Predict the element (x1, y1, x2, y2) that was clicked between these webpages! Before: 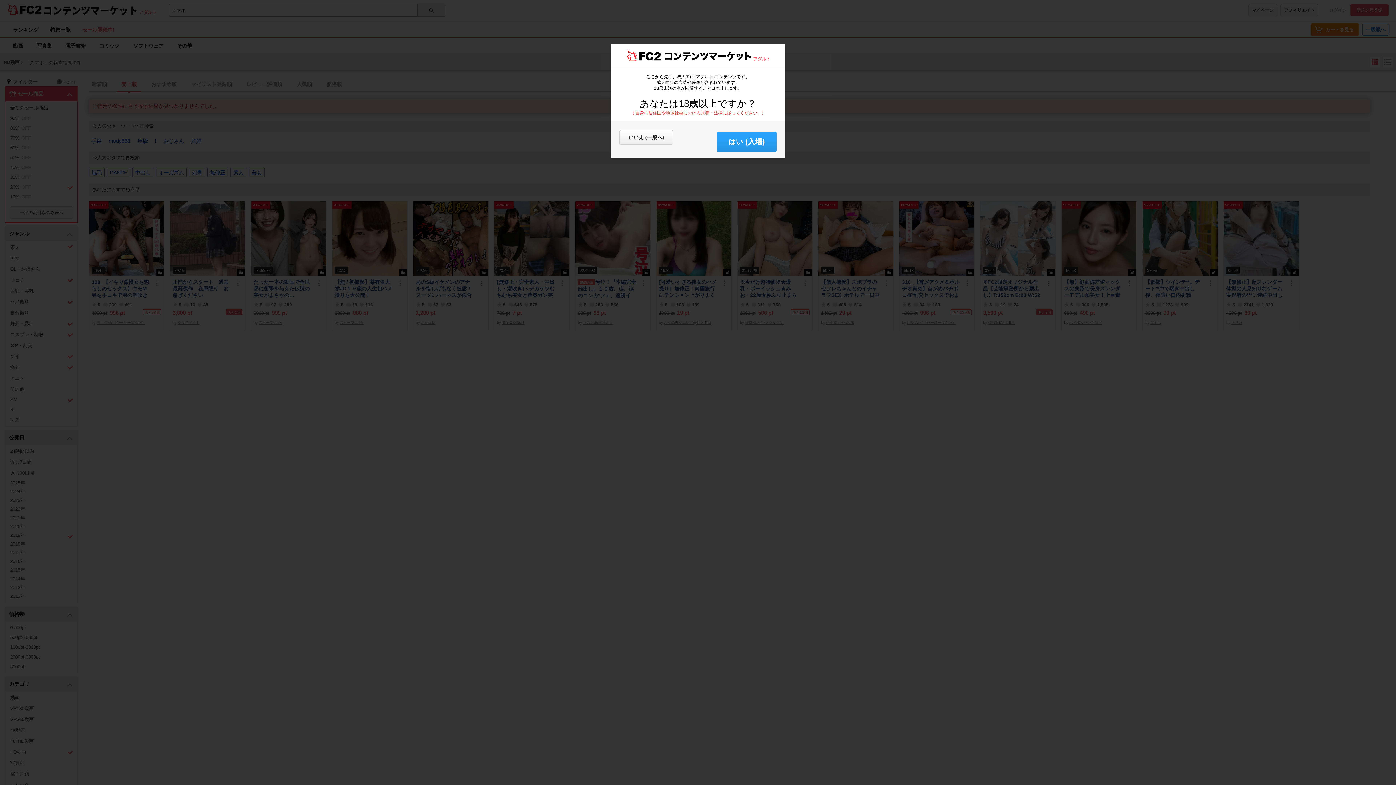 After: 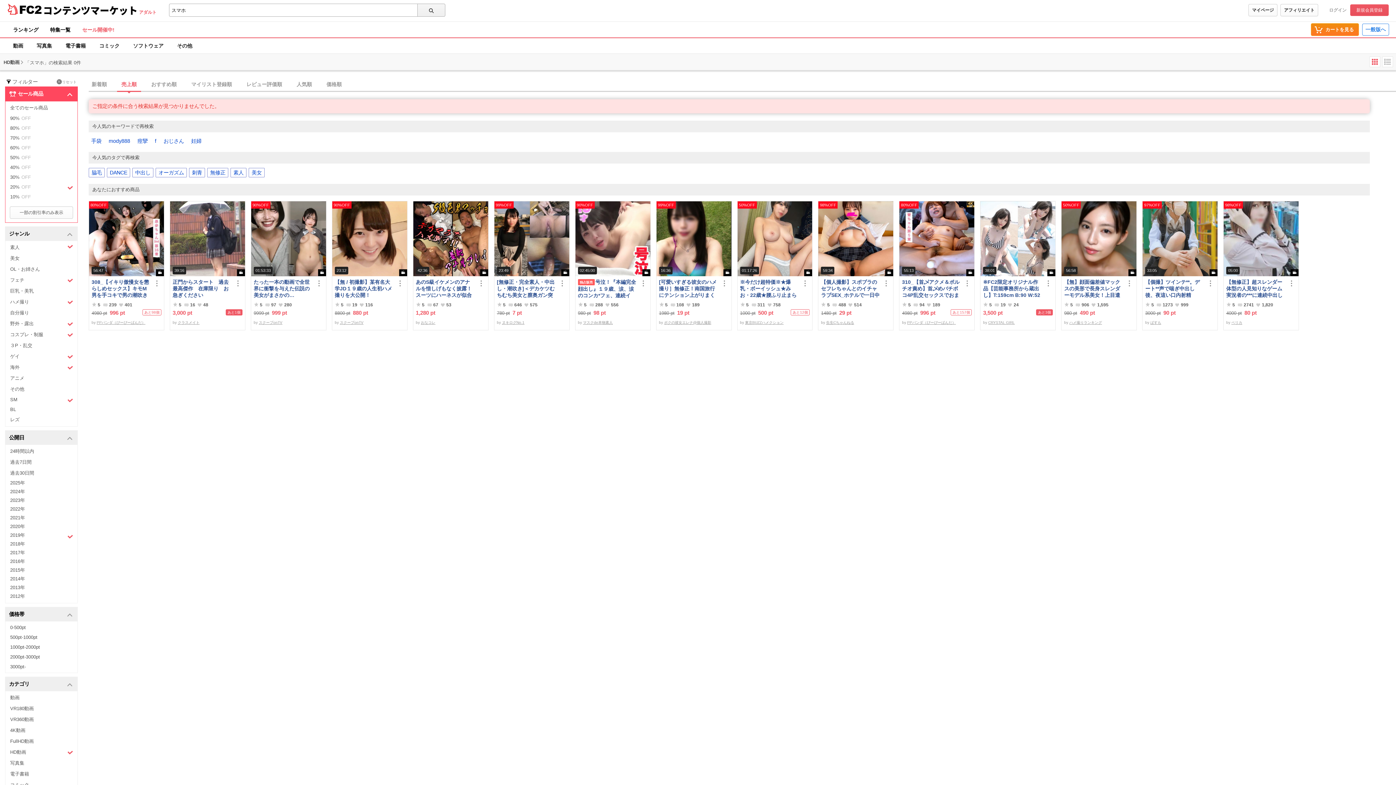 Action: bbox: (717, 131, 776, 152) label: はい (入場)